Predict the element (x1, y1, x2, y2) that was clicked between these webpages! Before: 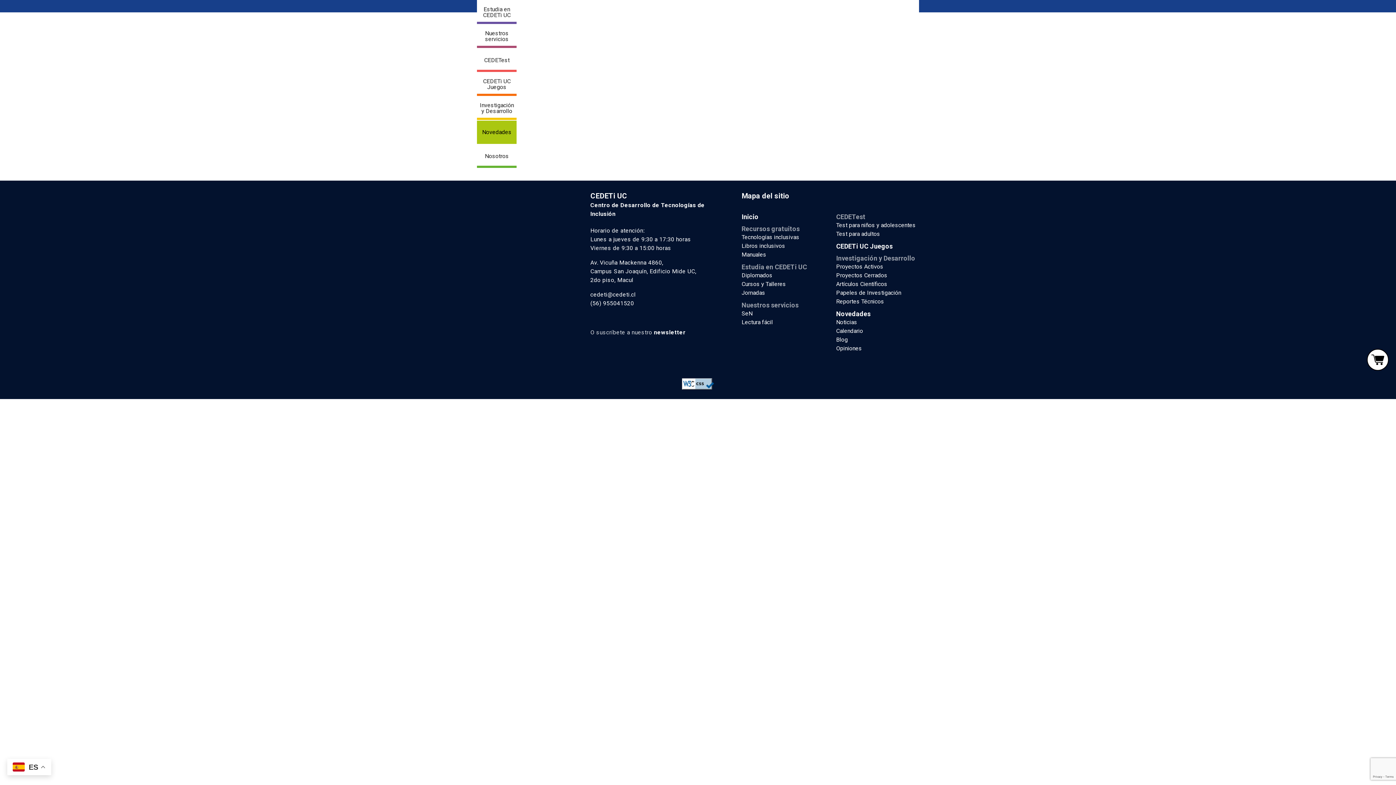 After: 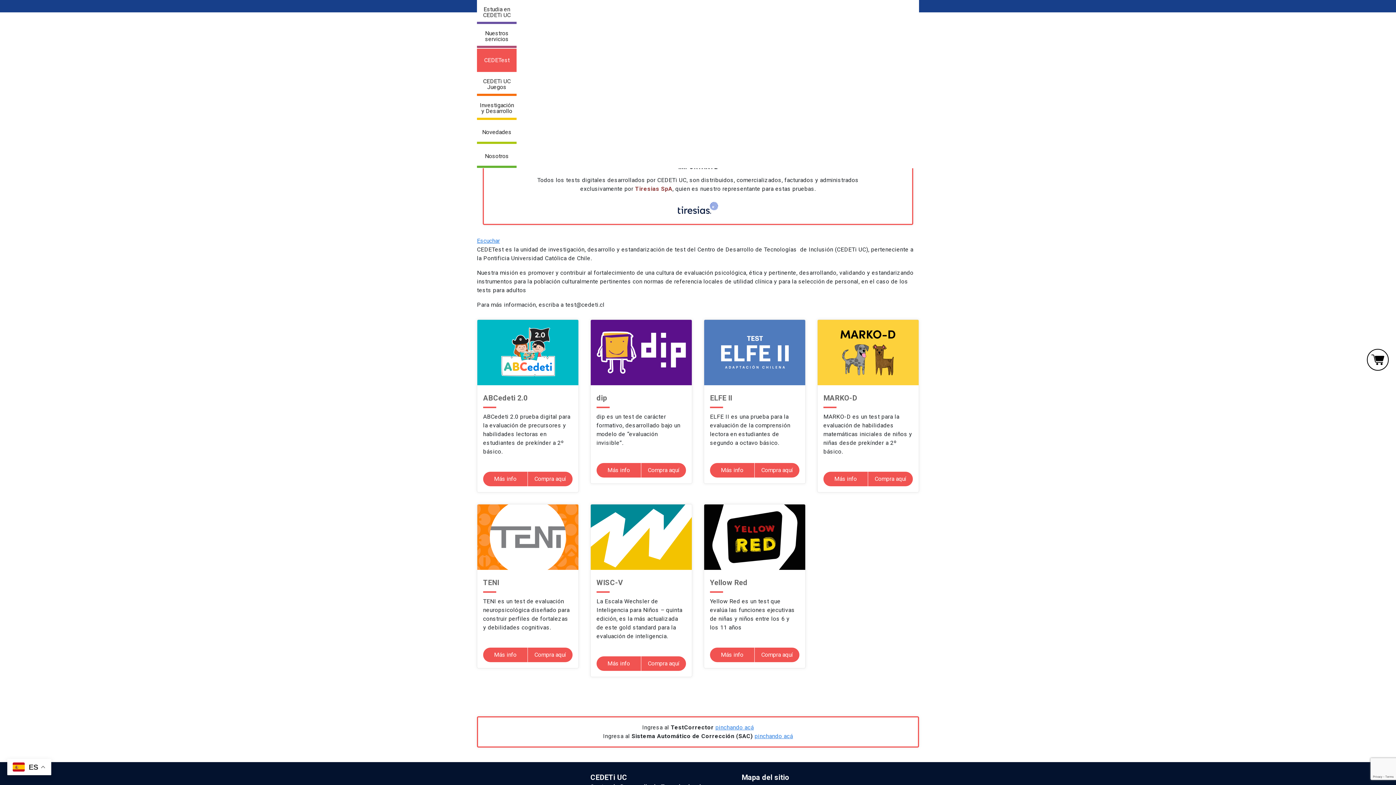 Action: bbox: (836, 221, 916, 228) label: Test para niños y adolescentes